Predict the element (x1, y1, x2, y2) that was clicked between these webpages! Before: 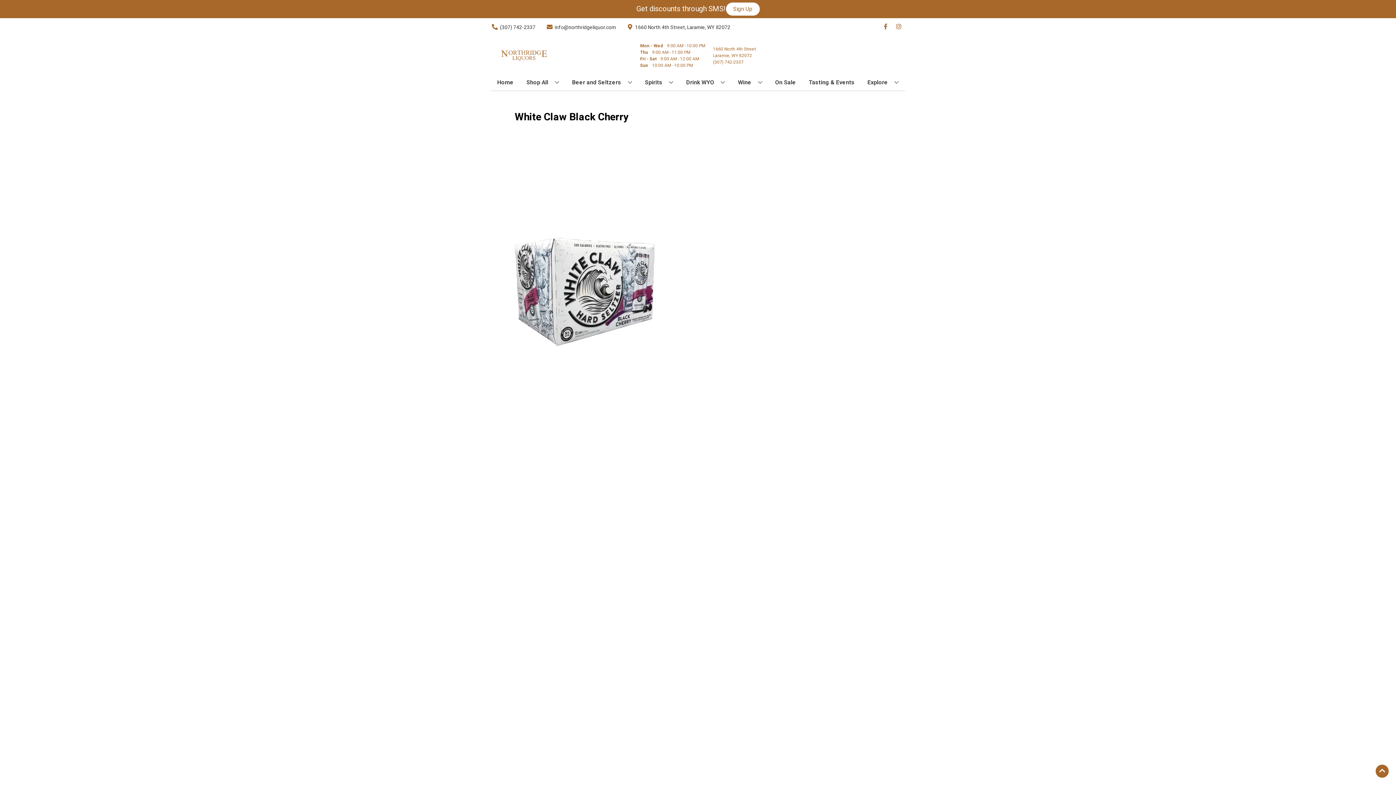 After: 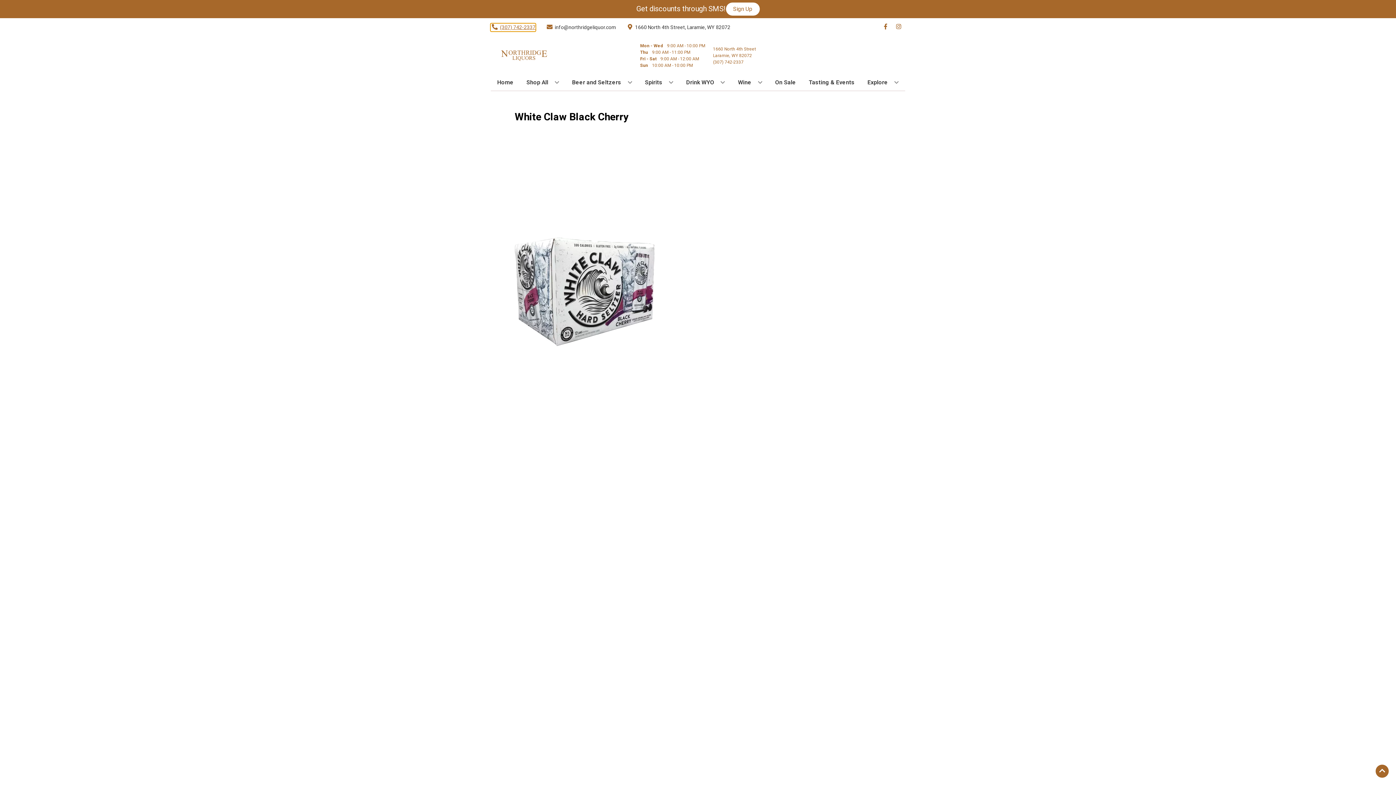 Action: bbox: (490, 23, 535, 31) label: Store number is (307) 742-2337 Clicking will open a link in a new tab